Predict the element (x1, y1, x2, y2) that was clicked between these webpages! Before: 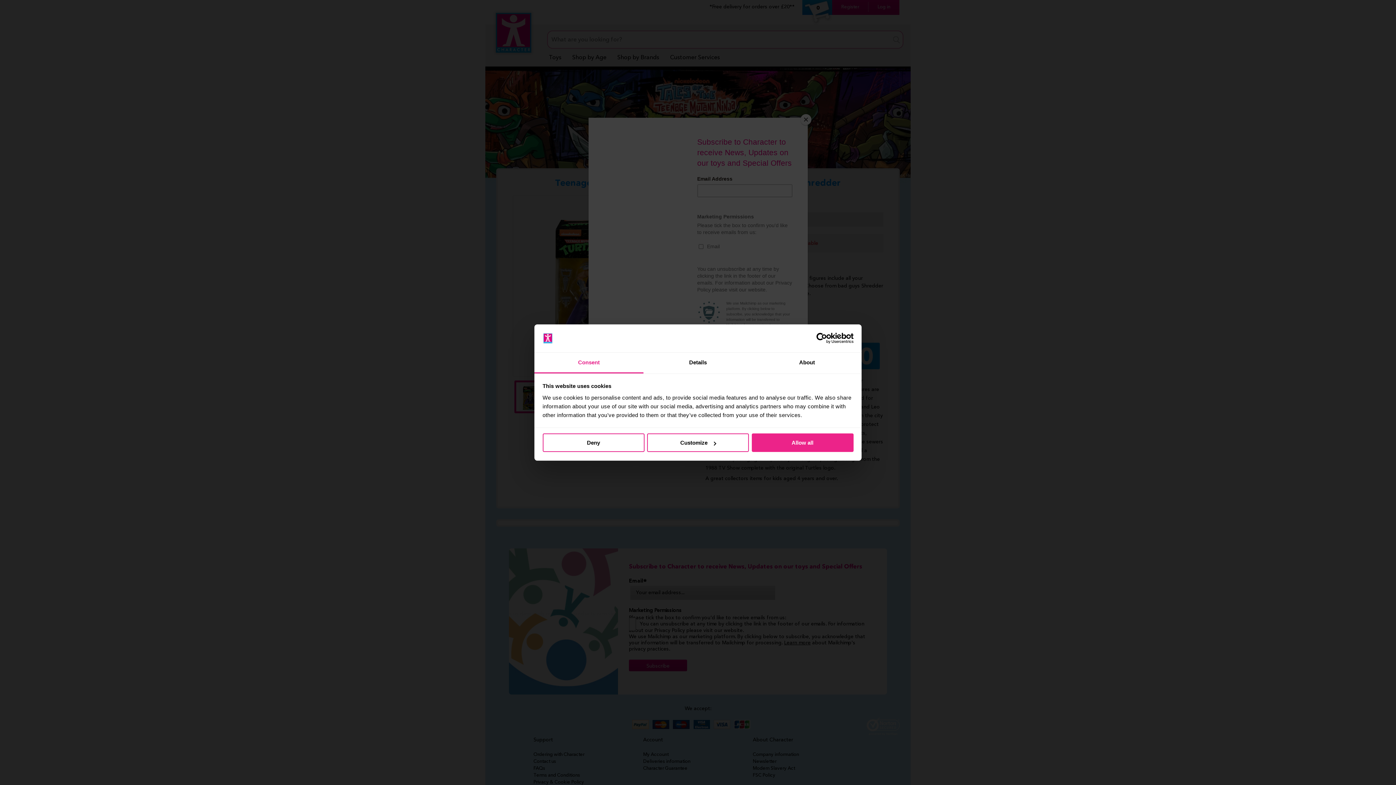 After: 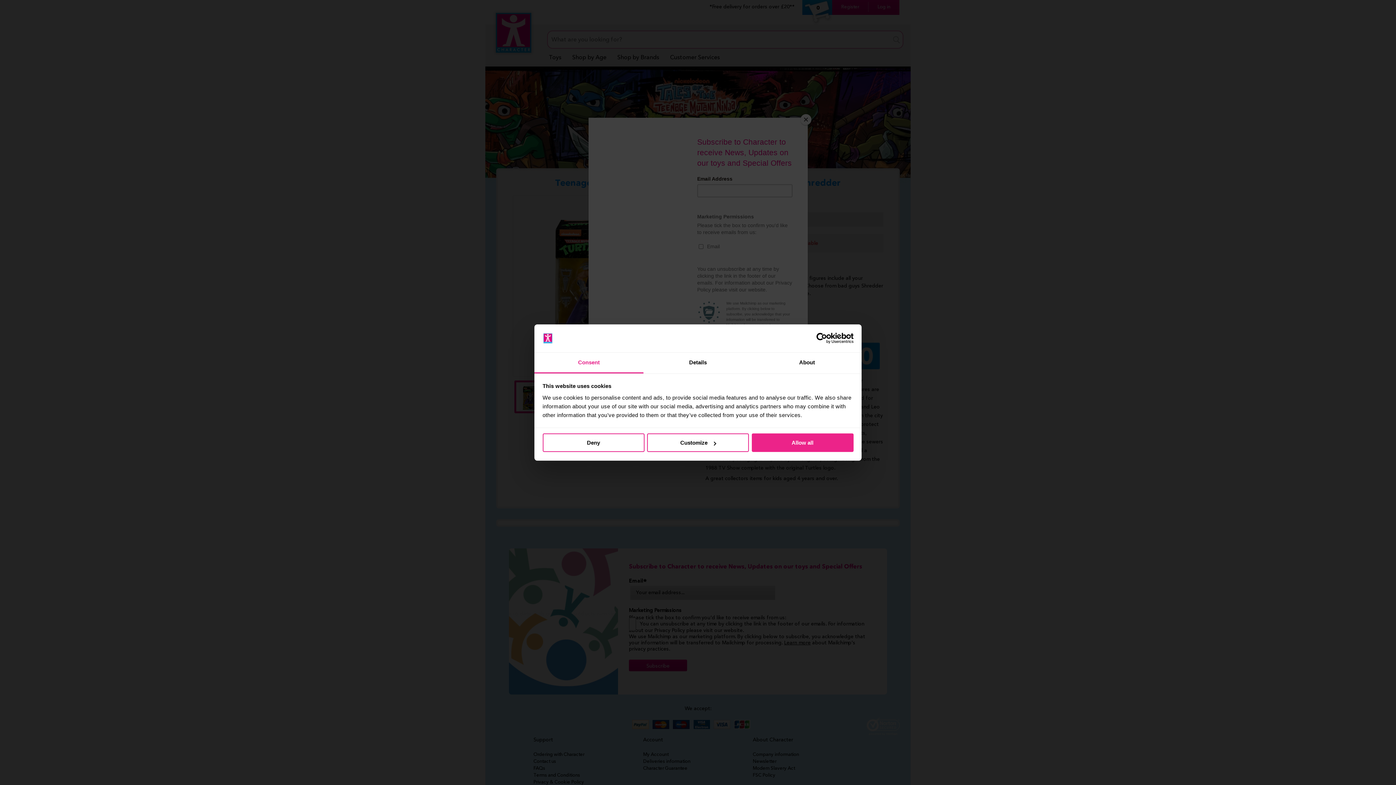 Action: label: Usercentrics Cookiebot - opens in a new window bbox: (790, 333, 853, 344)